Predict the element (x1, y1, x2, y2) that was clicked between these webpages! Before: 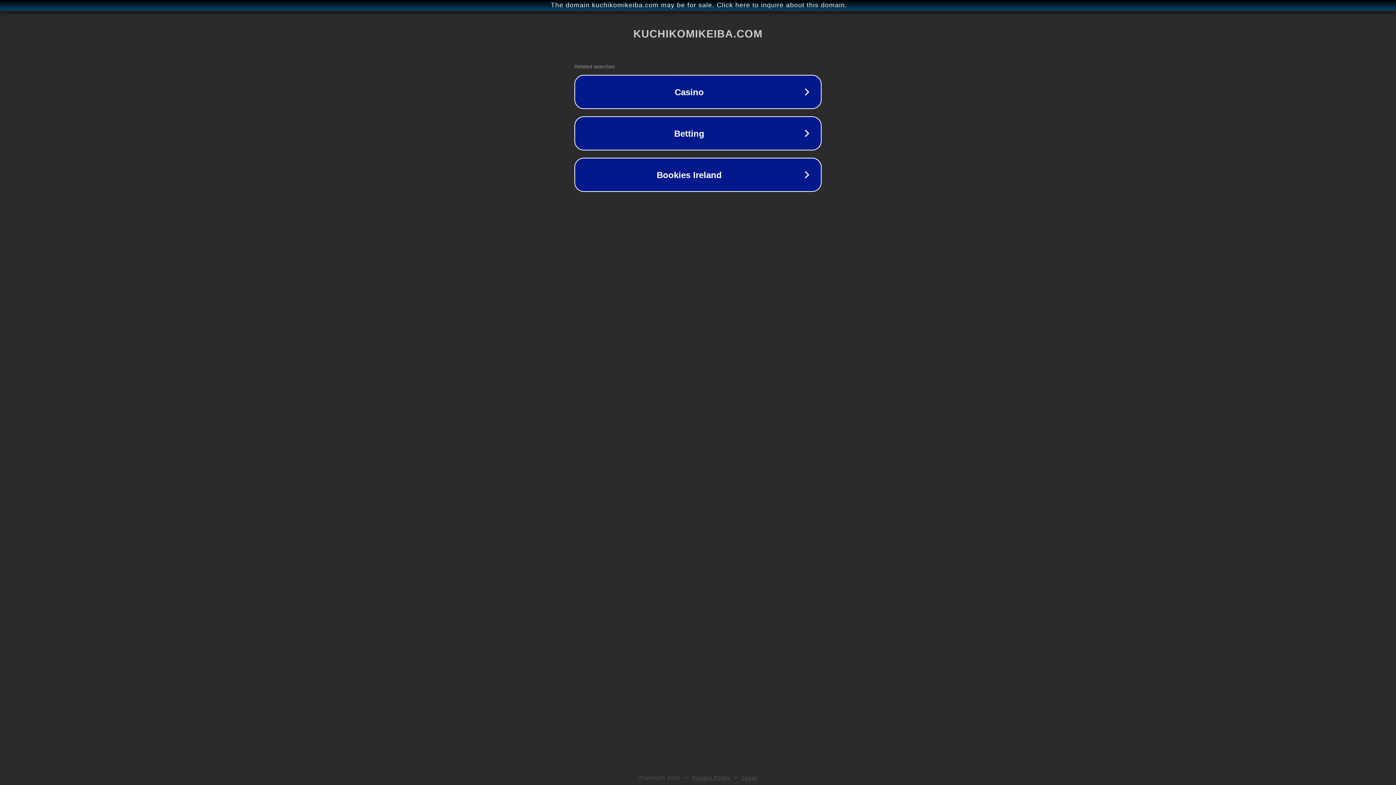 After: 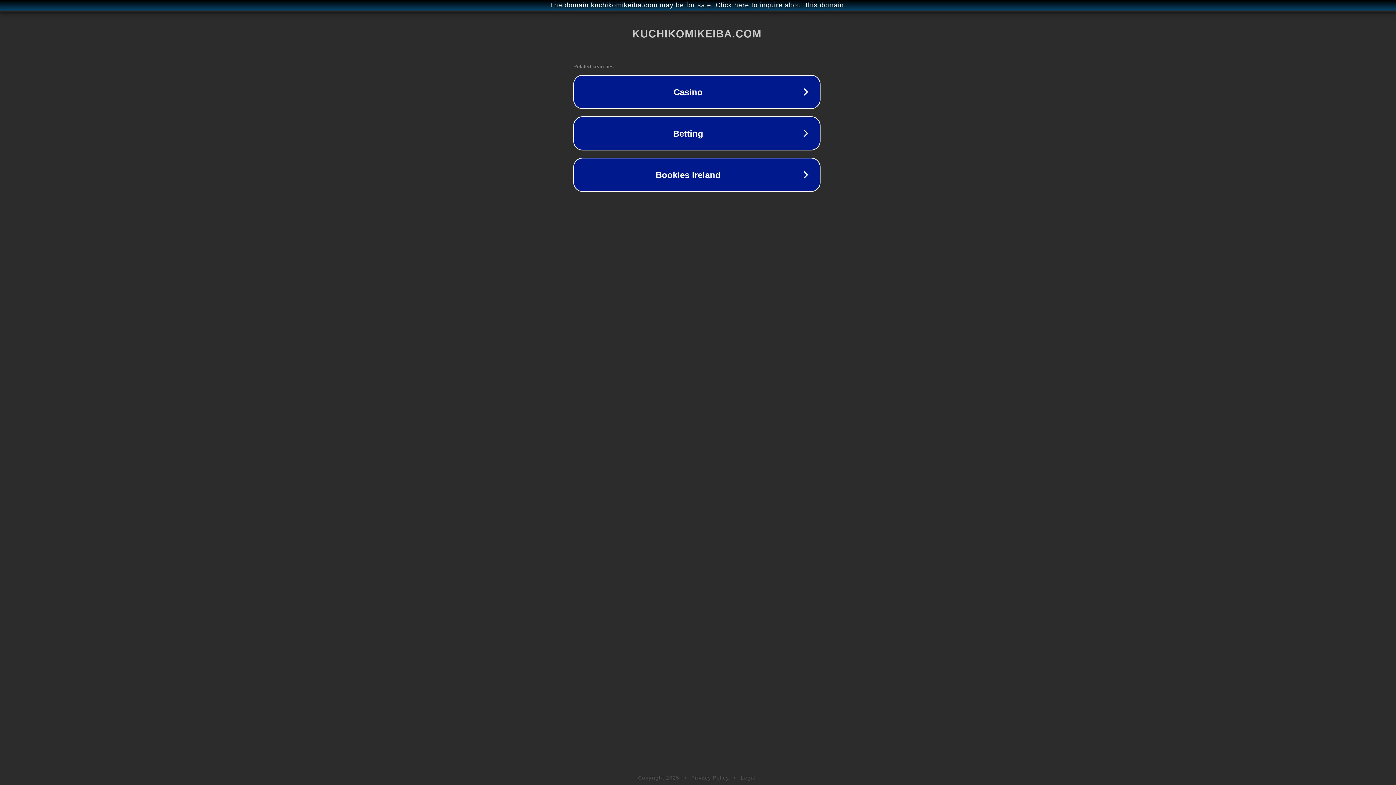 Action: bbox: (1, 1, 1397, 9) label: The domain kuchikomikeiba.com may be for sale. Click here to inquire about this domain.